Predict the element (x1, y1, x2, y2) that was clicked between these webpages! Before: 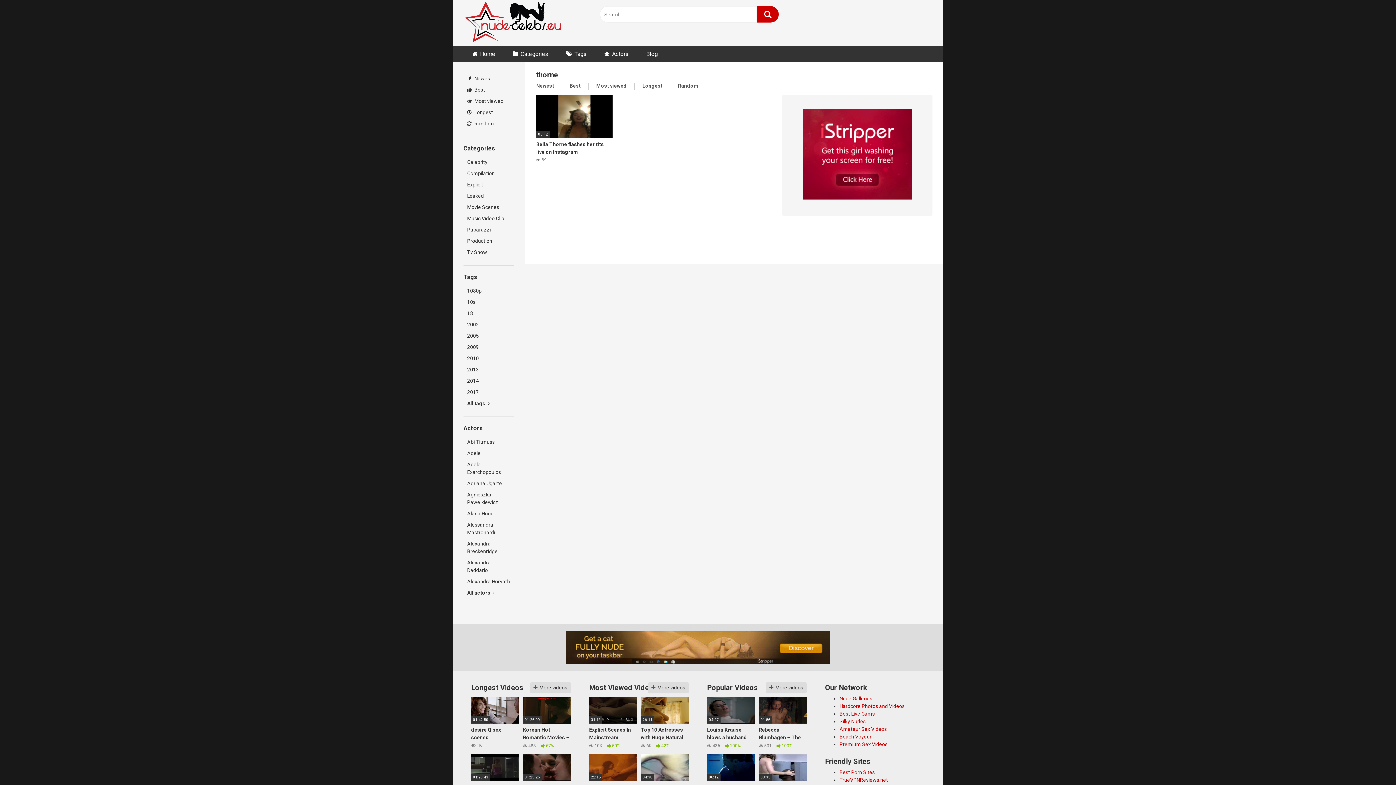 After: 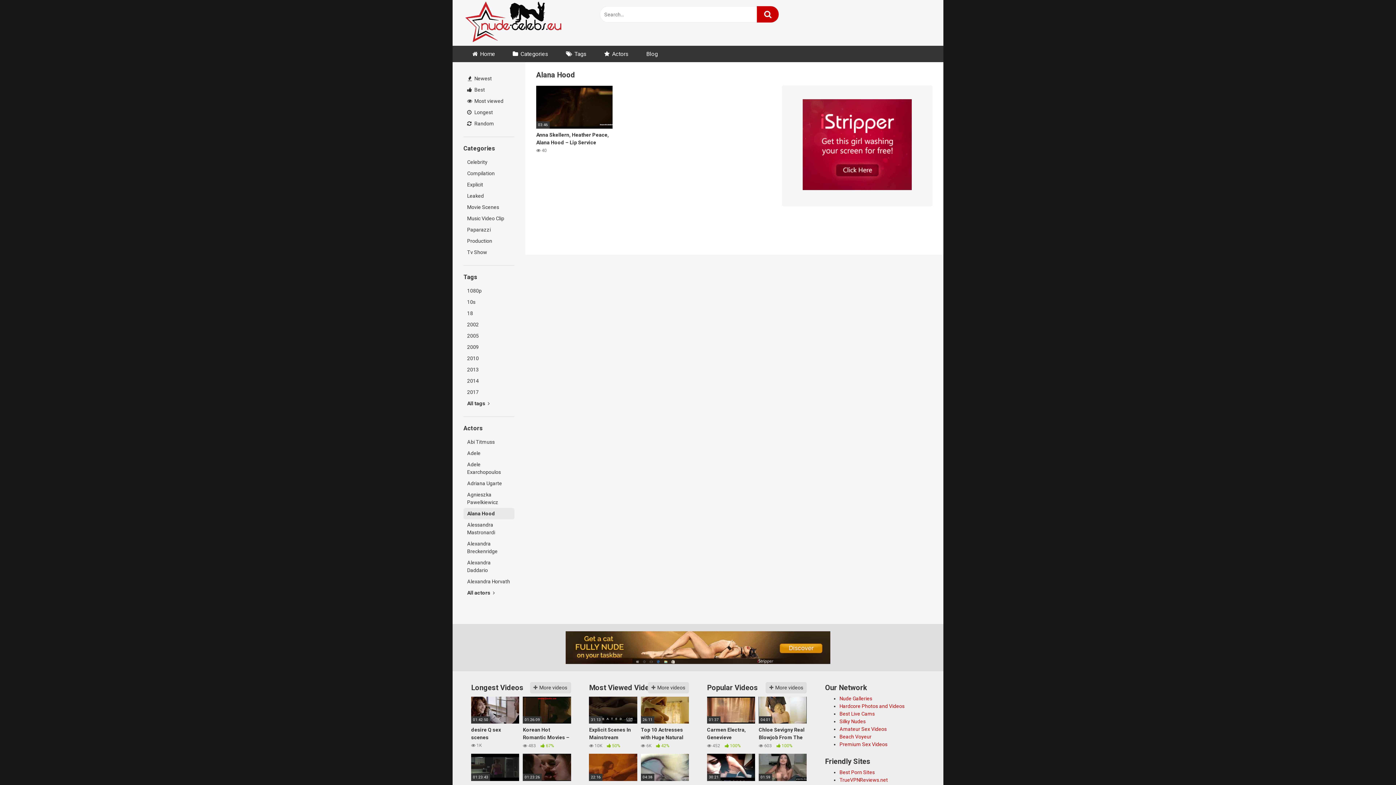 Action: bbox: (463, 508, 514, 519) label: Alana Hood